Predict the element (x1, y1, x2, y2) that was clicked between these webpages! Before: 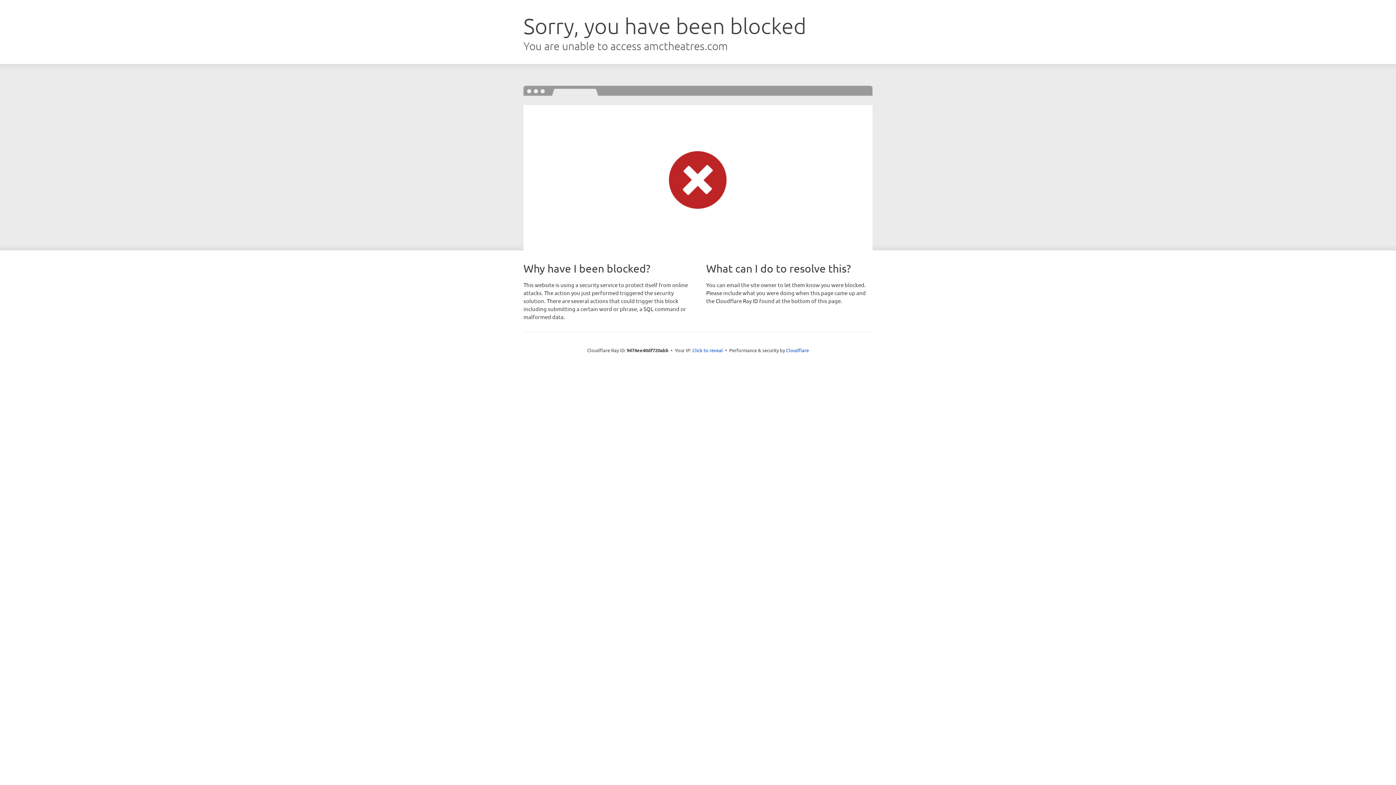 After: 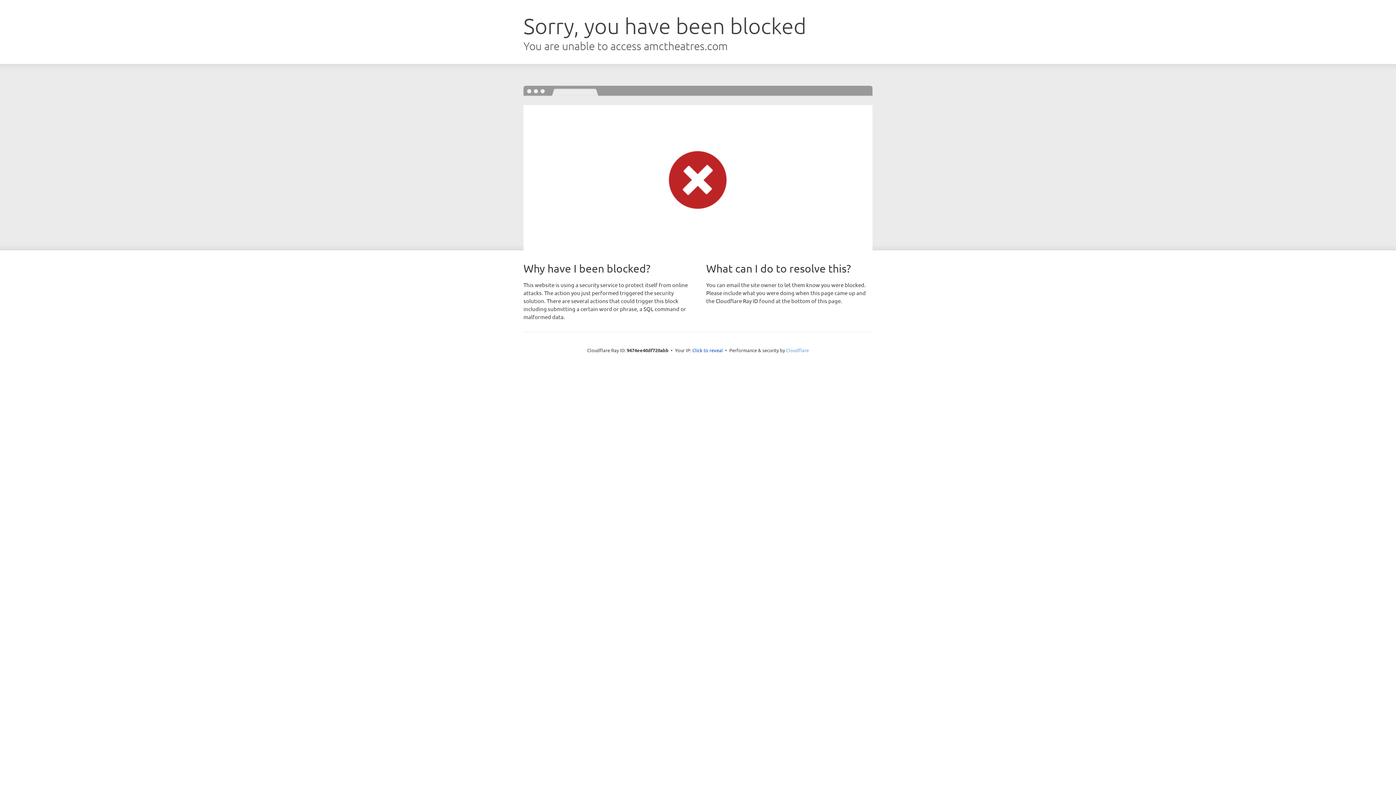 Action: label: Cloudflare bbox: (786, 347, 809, 353)